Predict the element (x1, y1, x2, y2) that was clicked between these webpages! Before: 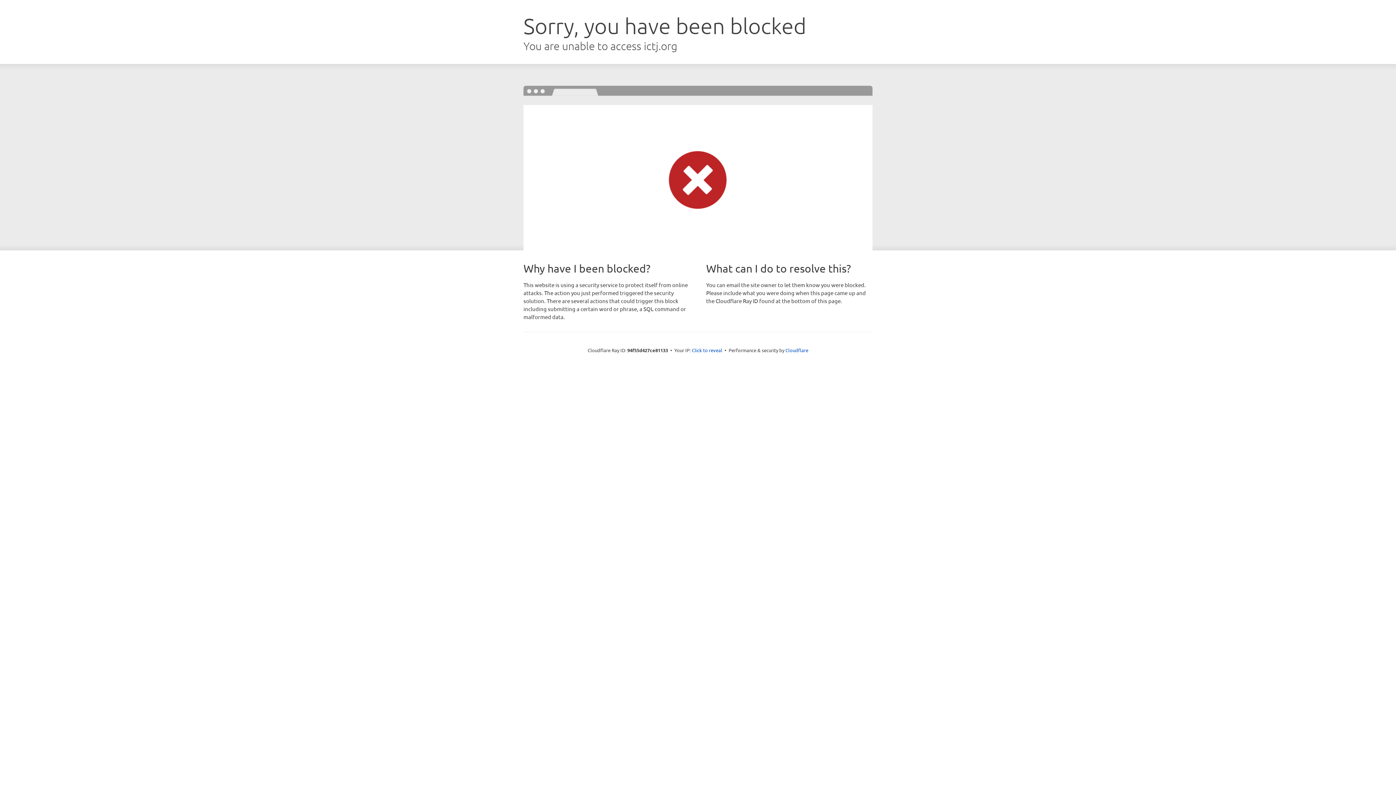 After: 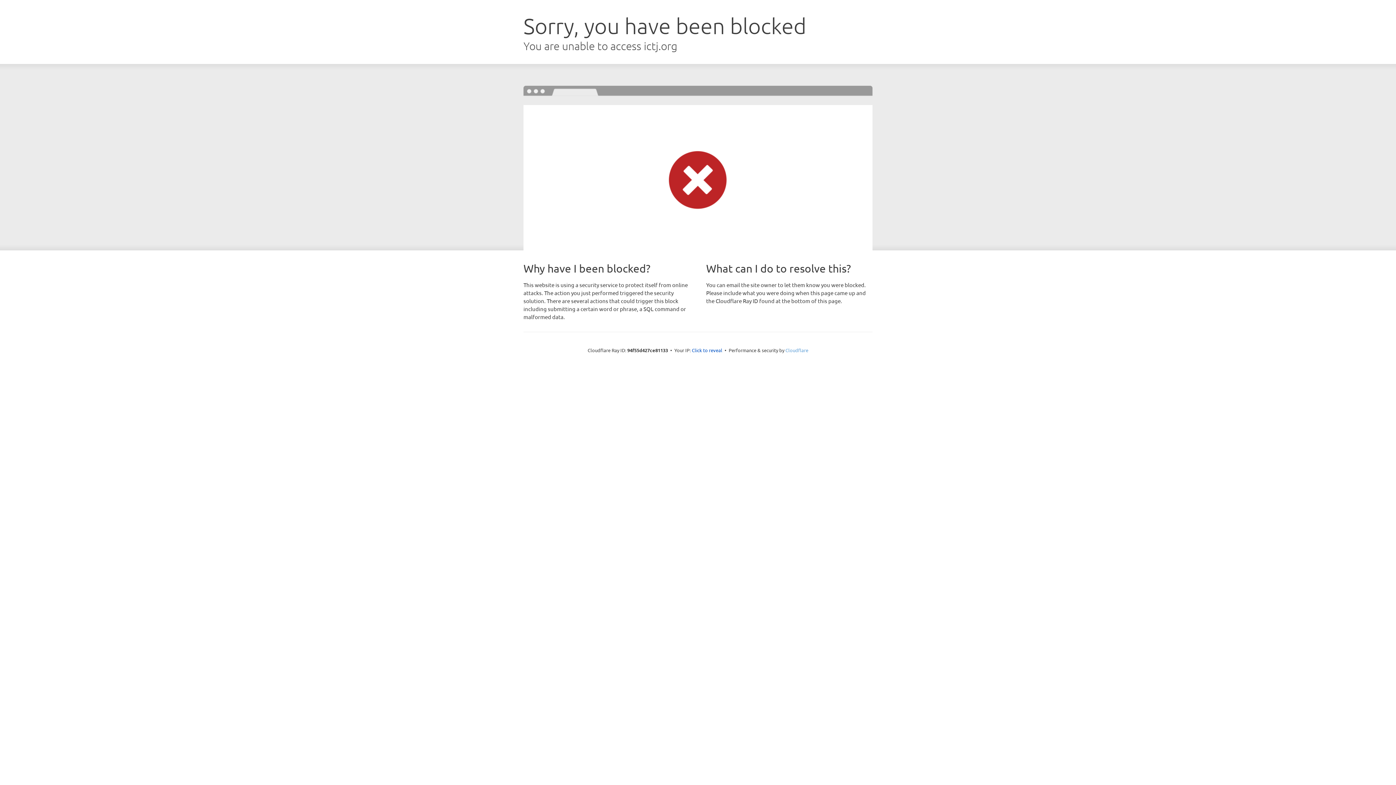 Action: label: Cloudflare bbox: (785, 347, 808, 353)